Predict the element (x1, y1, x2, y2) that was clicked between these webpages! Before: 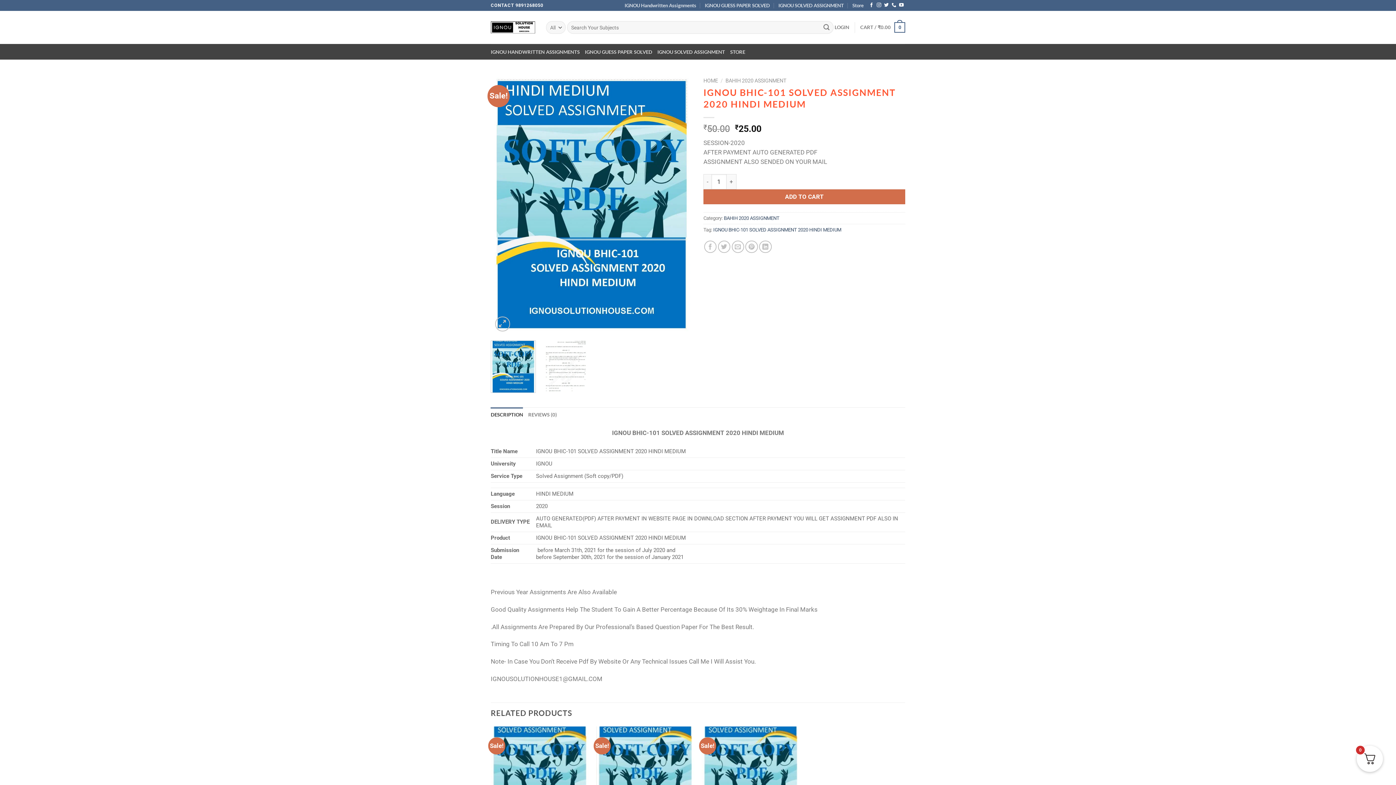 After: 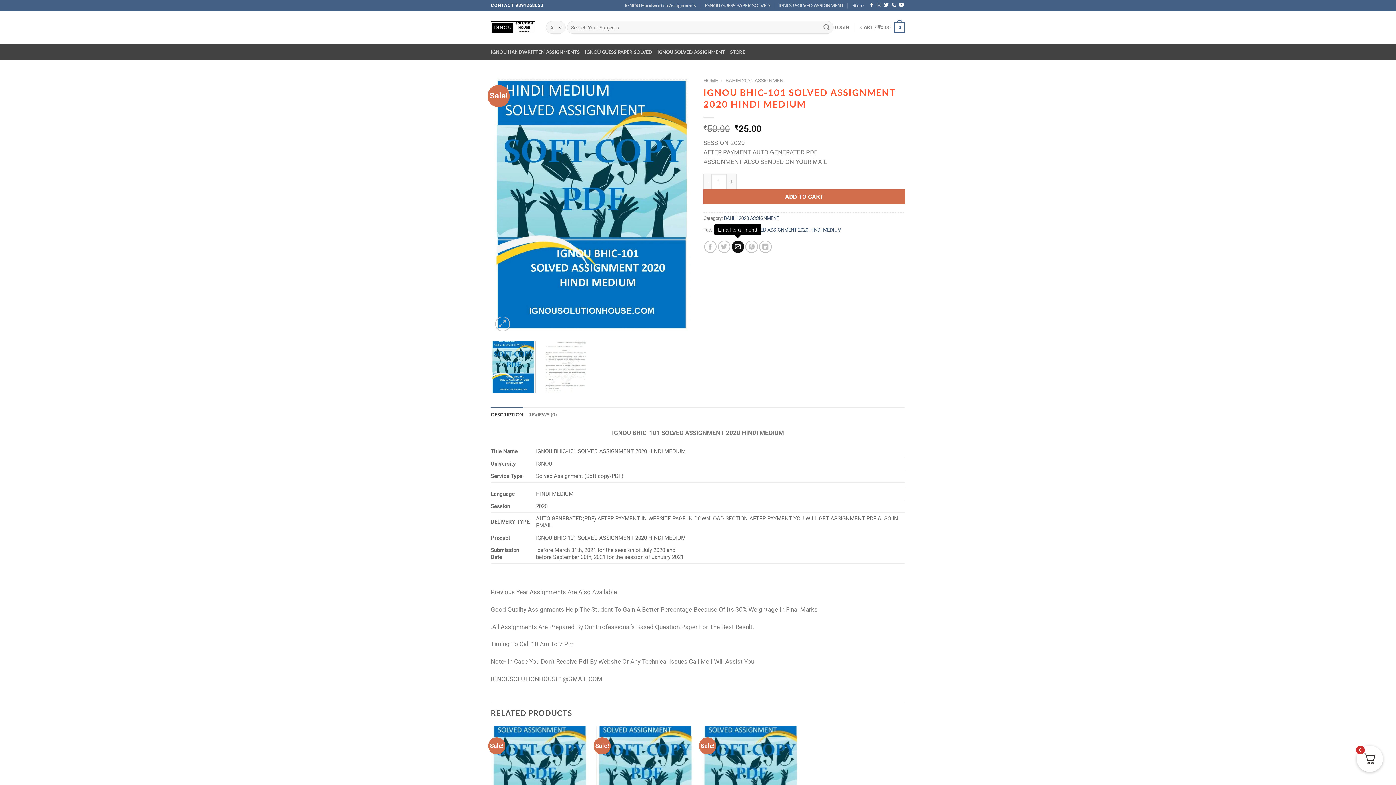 Action: bbox: (731, 240, 744, 253) label: Email to a Friend